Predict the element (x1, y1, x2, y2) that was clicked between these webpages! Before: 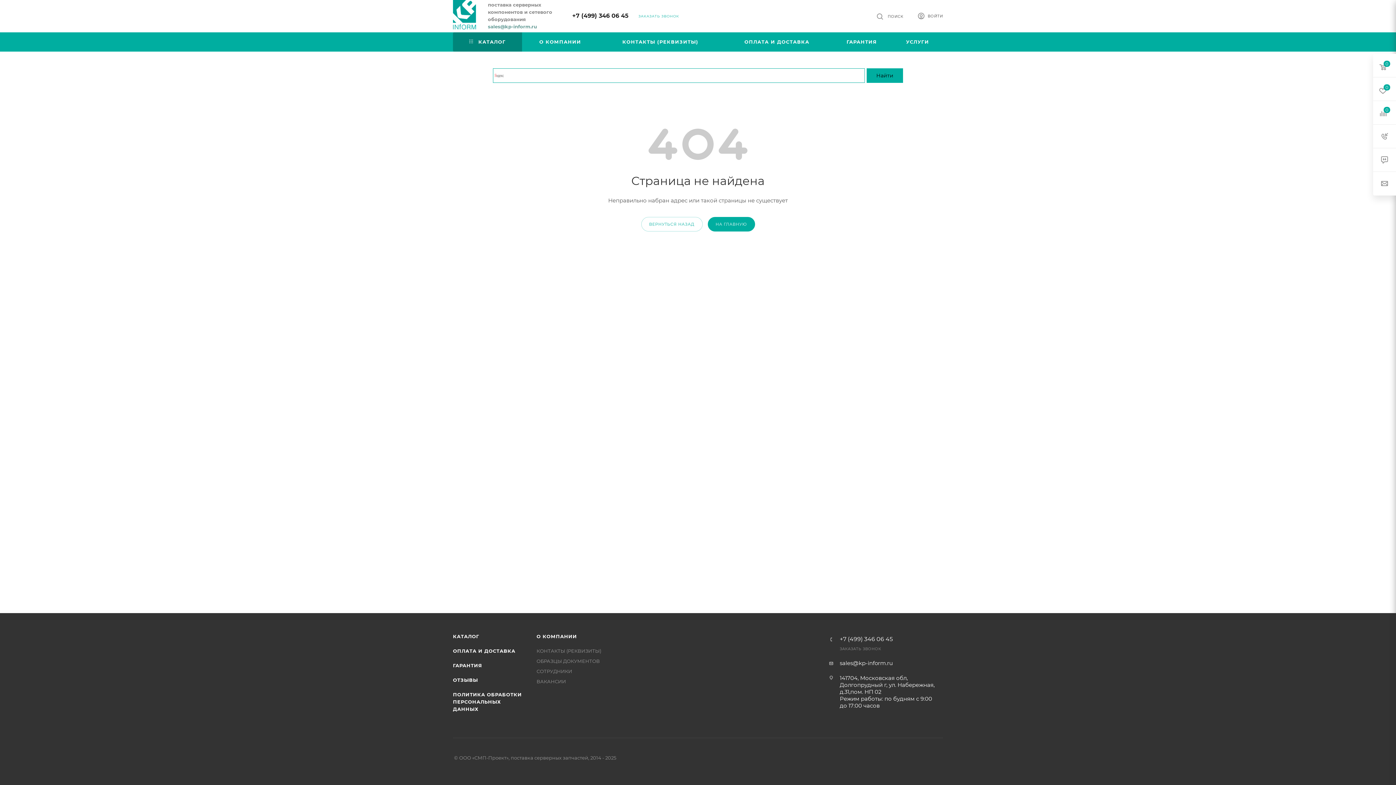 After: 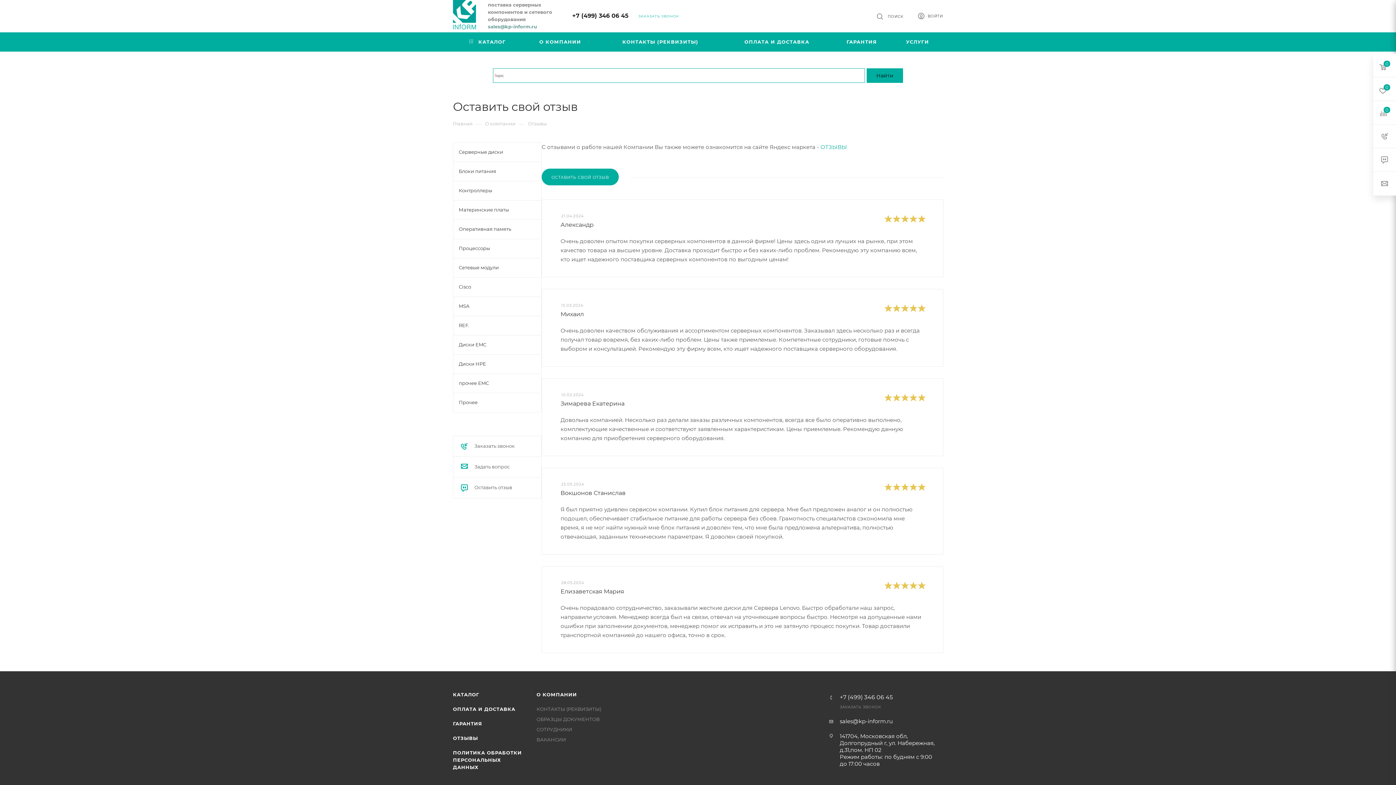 Action: label: ОТЗЫВЫ bbox: (453, 677, 478, 683)